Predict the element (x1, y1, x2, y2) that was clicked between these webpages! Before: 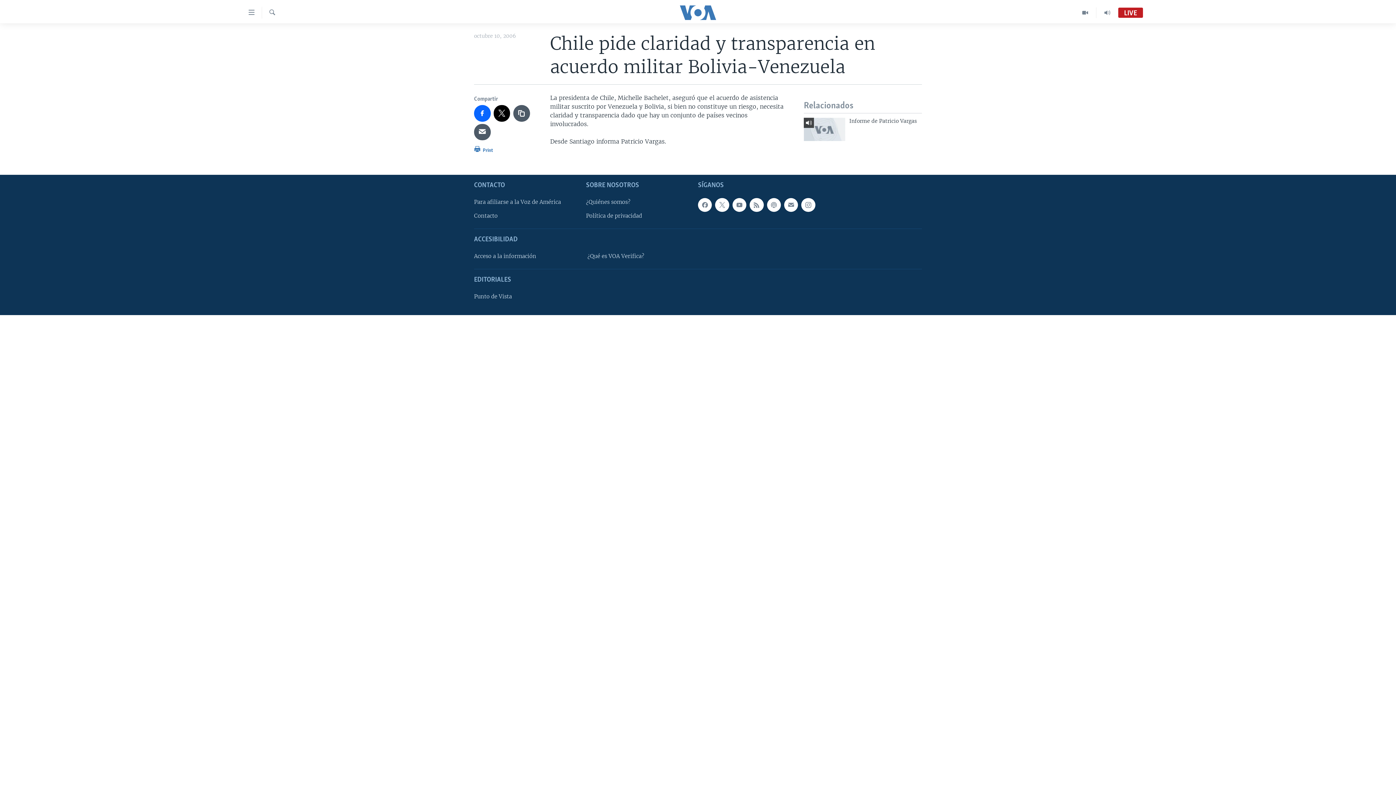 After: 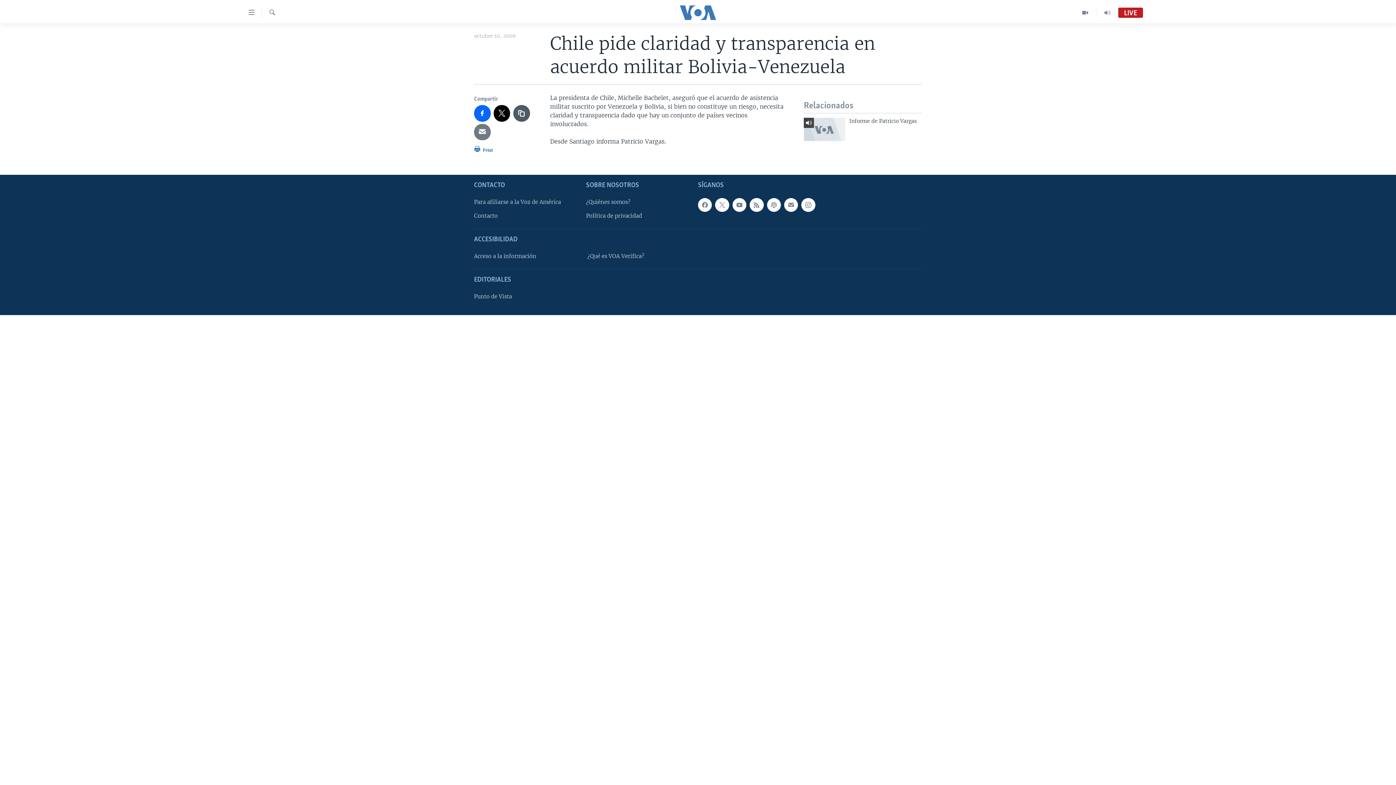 Action: bbox: (474, 123, 490, 140)